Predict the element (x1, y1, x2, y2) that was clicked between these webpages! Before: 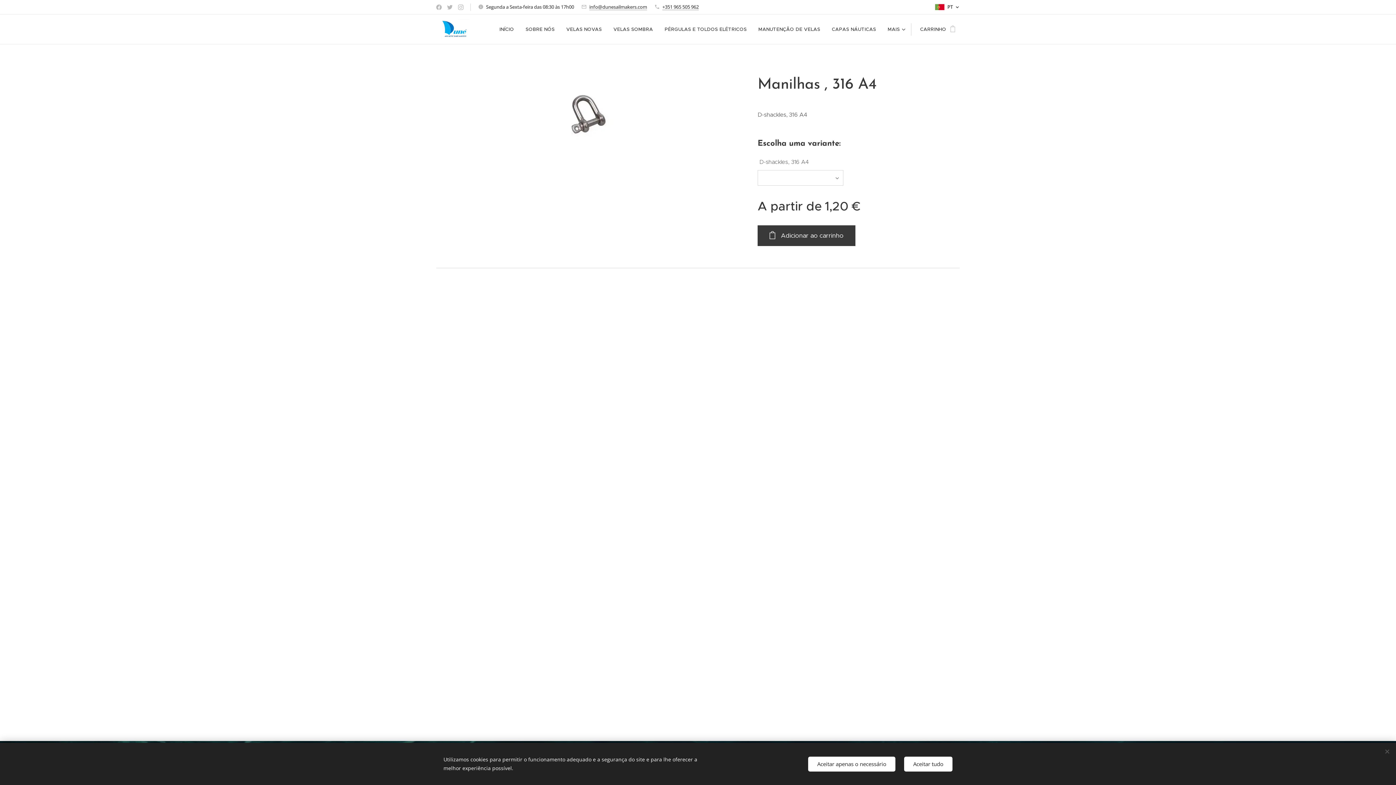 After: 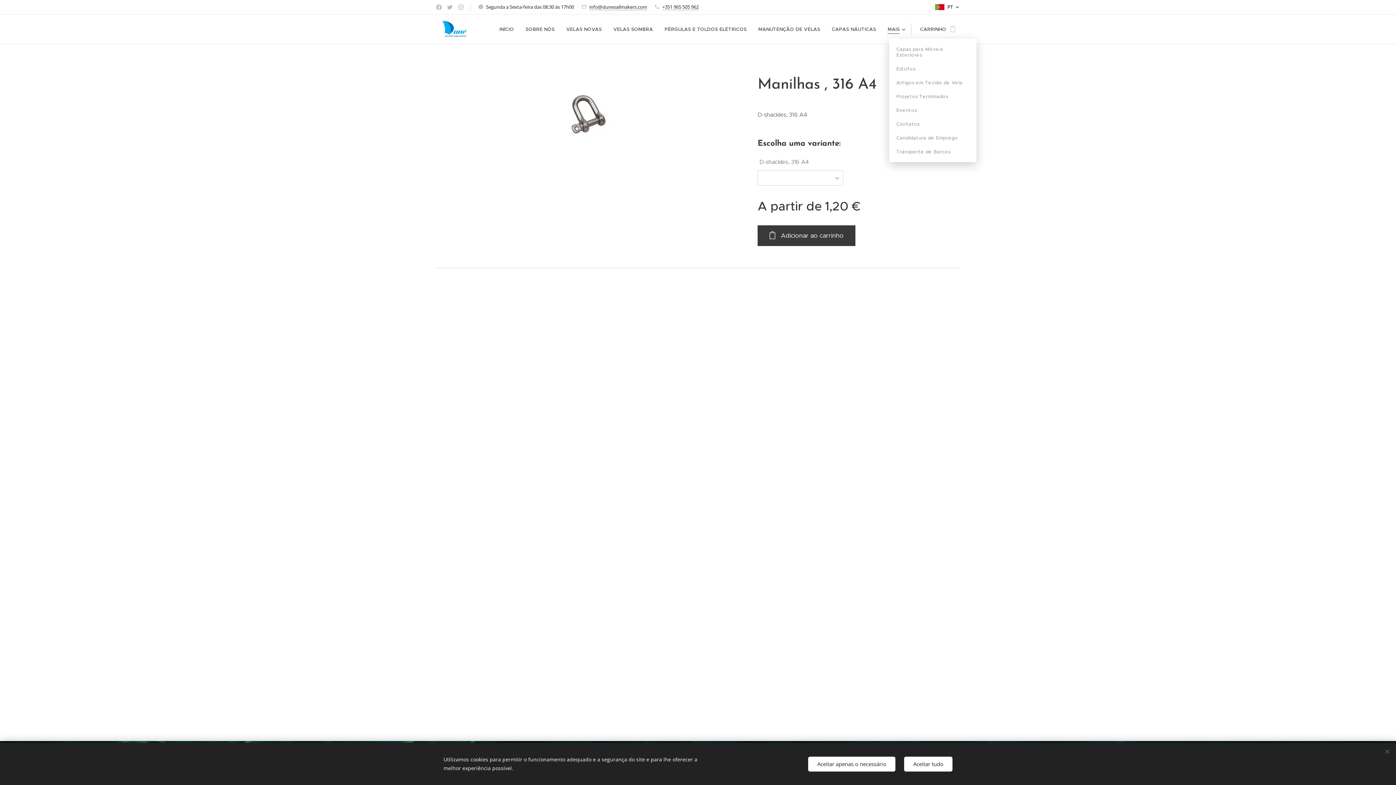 Action: label: MAIS bbox: (882, 20, 909, 38)